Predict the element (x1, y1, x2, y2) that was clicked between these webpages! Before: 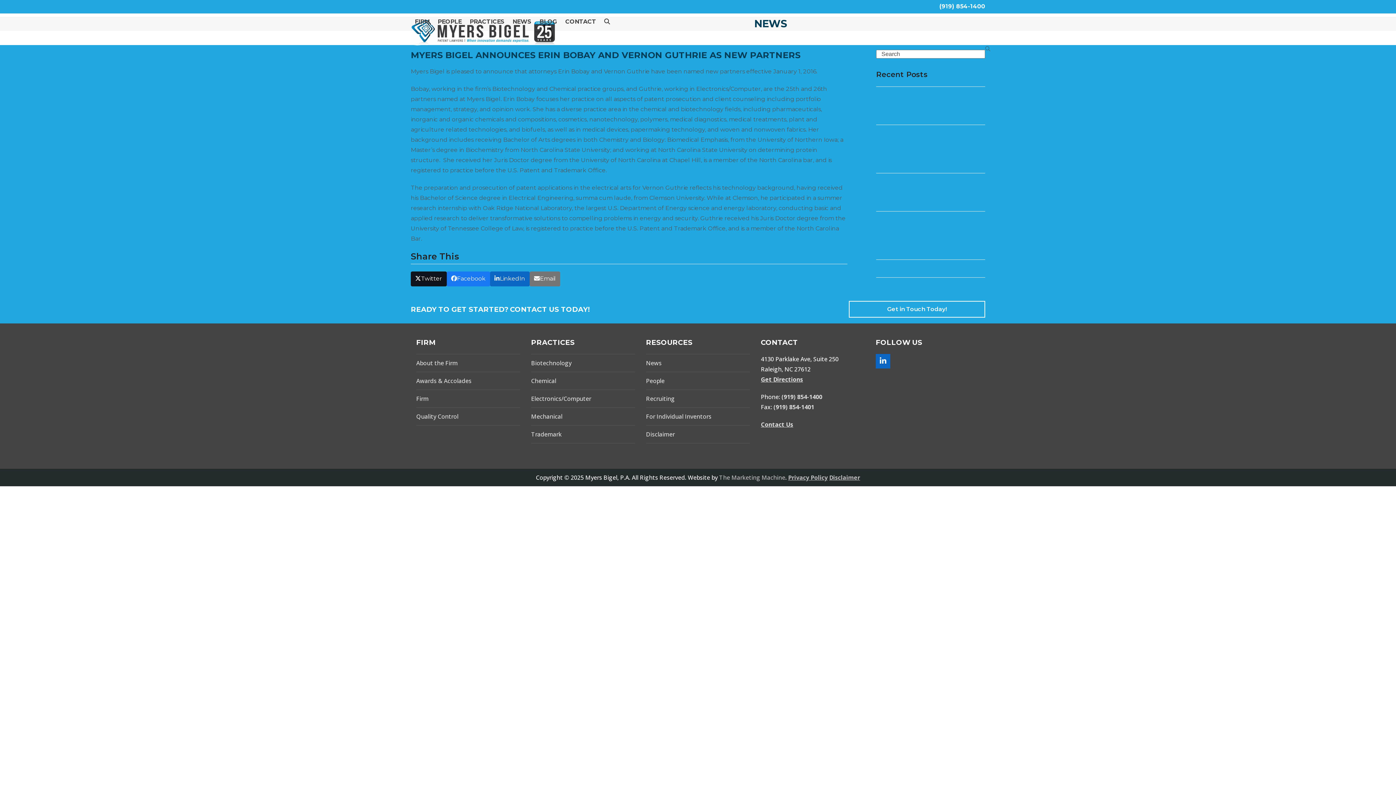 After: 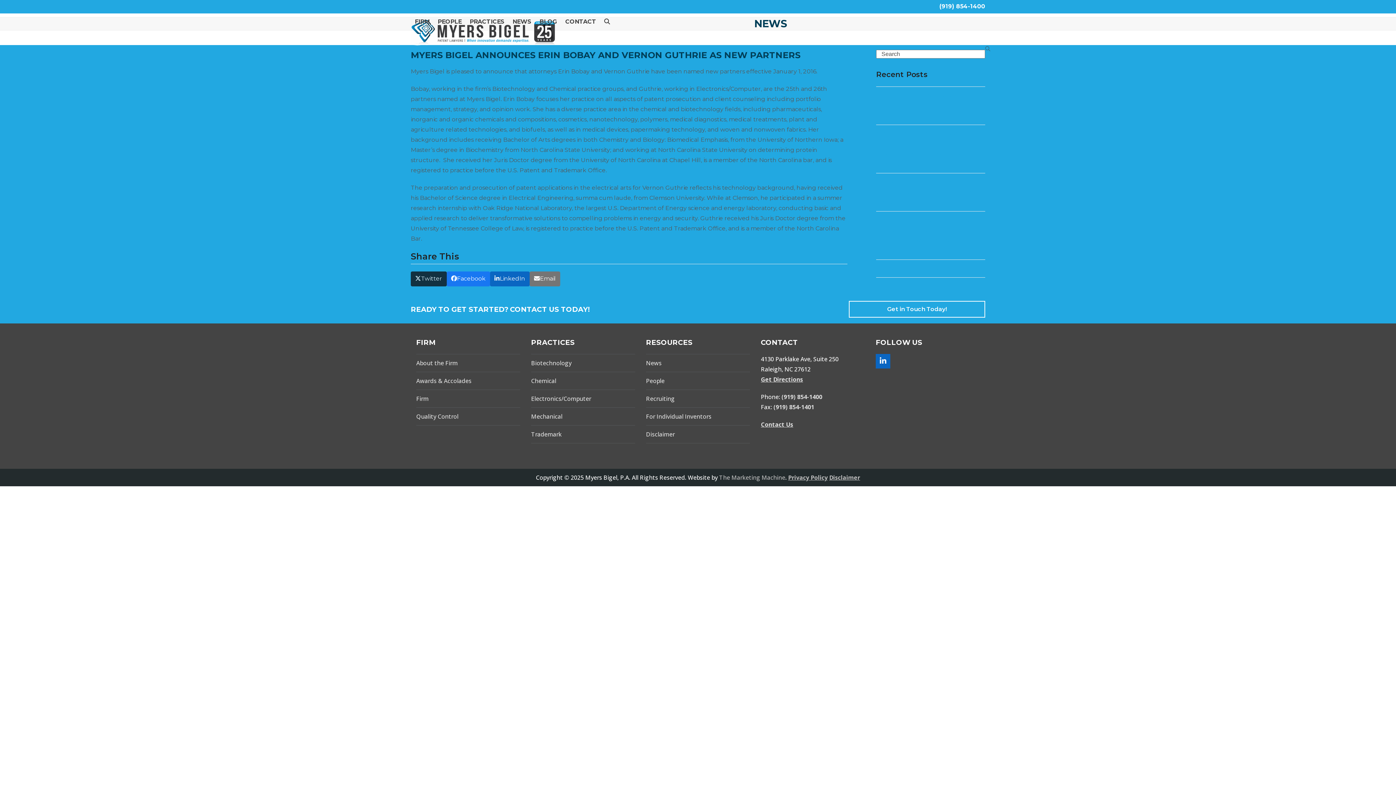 Action: label: Post on X bbox: (410, 271, 446, 286)